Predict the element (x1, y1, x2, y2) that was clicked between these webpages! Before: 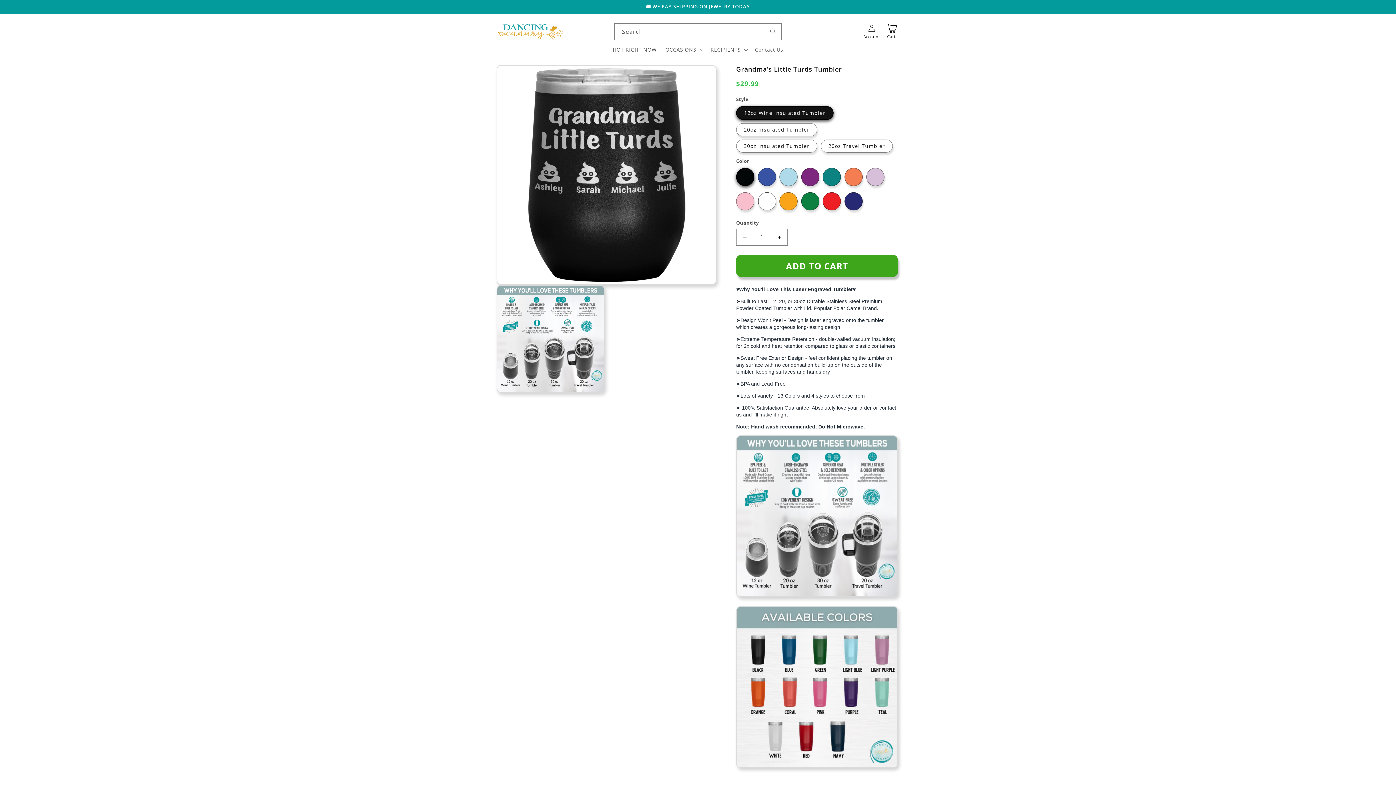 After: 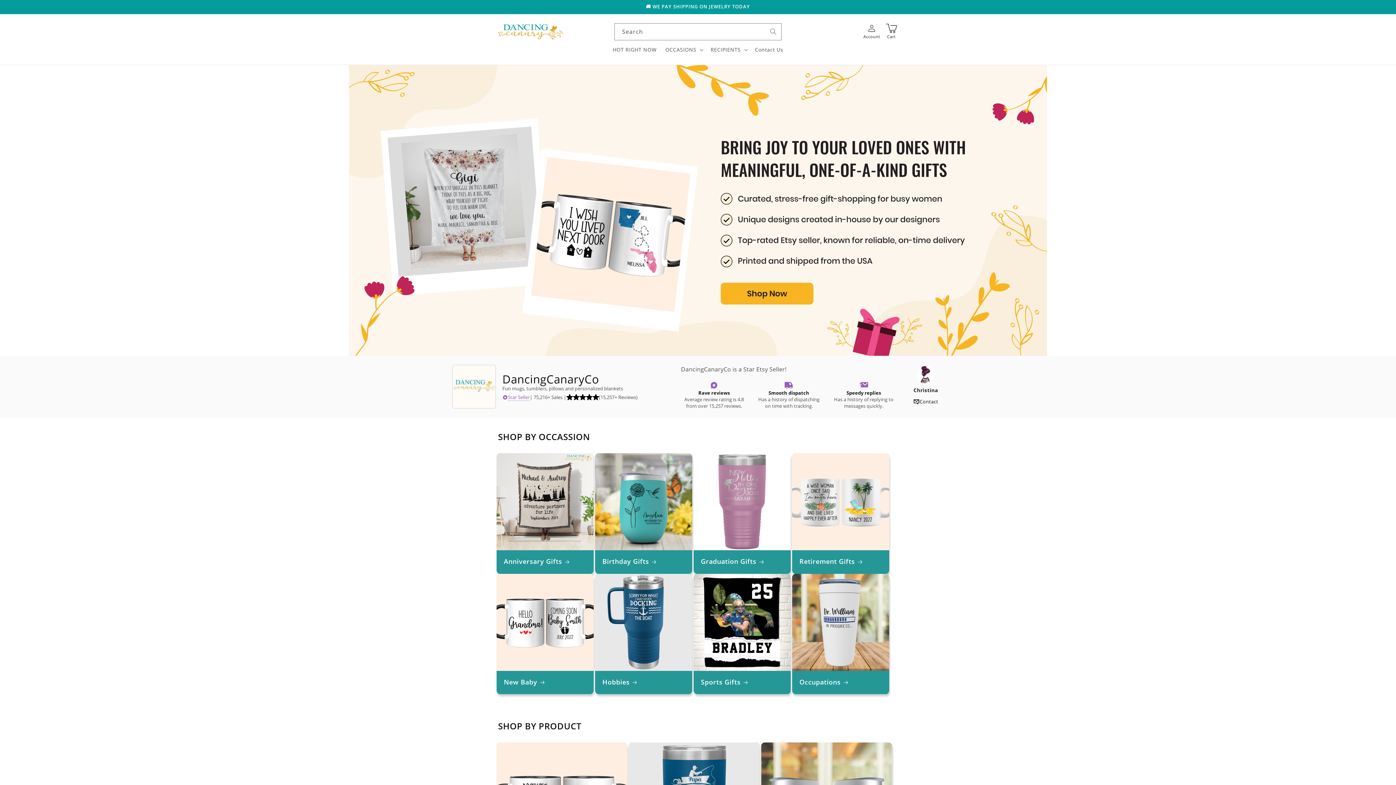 Action: bbox: (495, 21, 566, 42)